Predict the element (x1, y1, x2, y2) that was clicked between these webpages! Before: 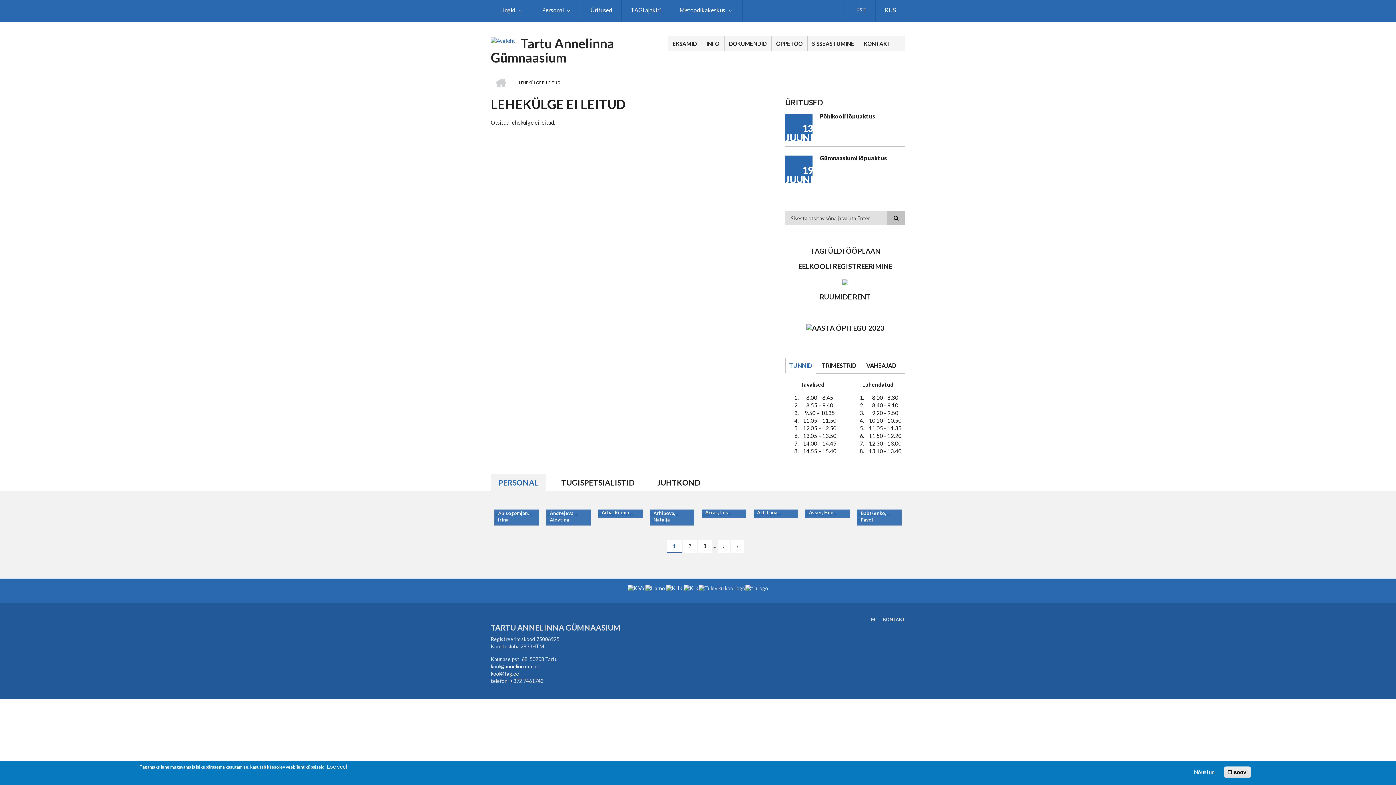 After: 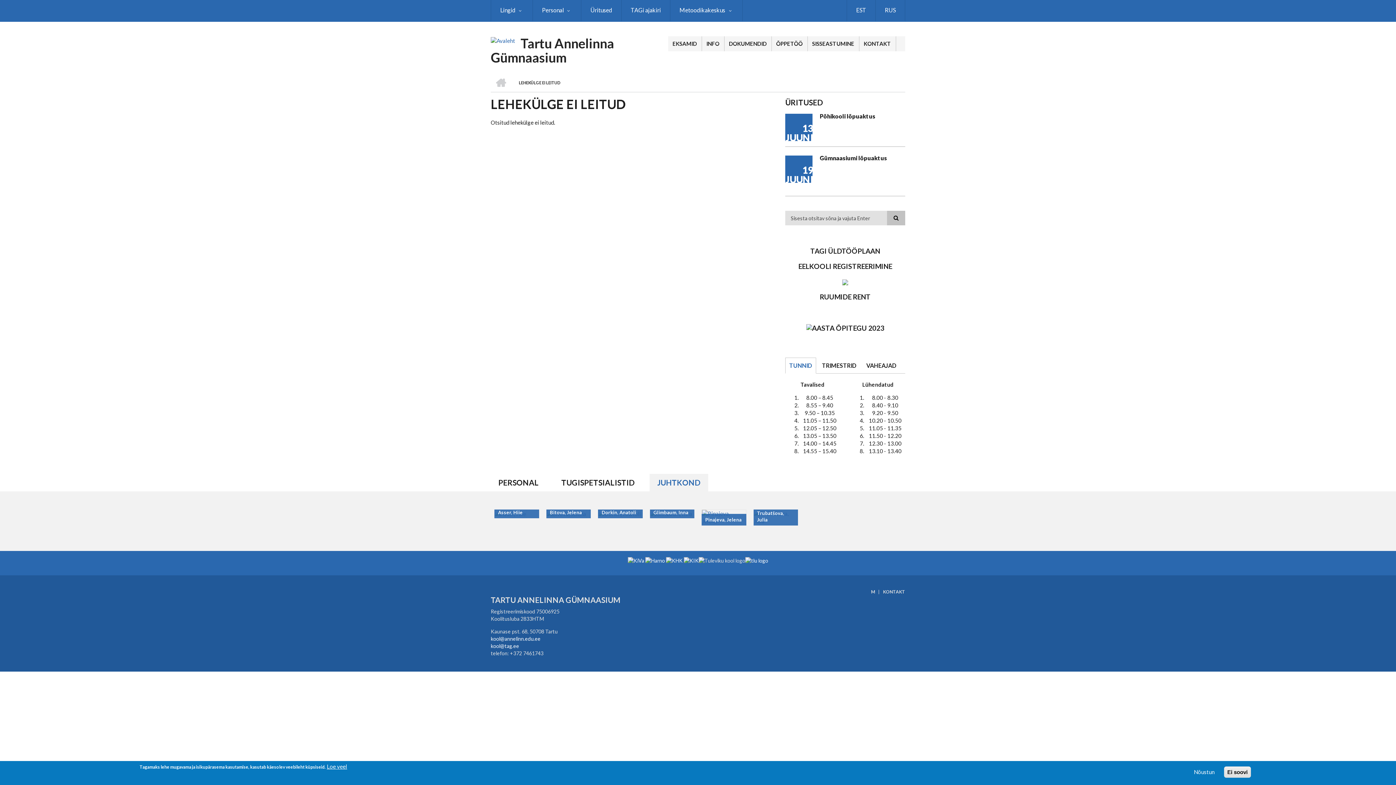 Action: bbox: (649, 474, 708, 491) label: JUHTKOND